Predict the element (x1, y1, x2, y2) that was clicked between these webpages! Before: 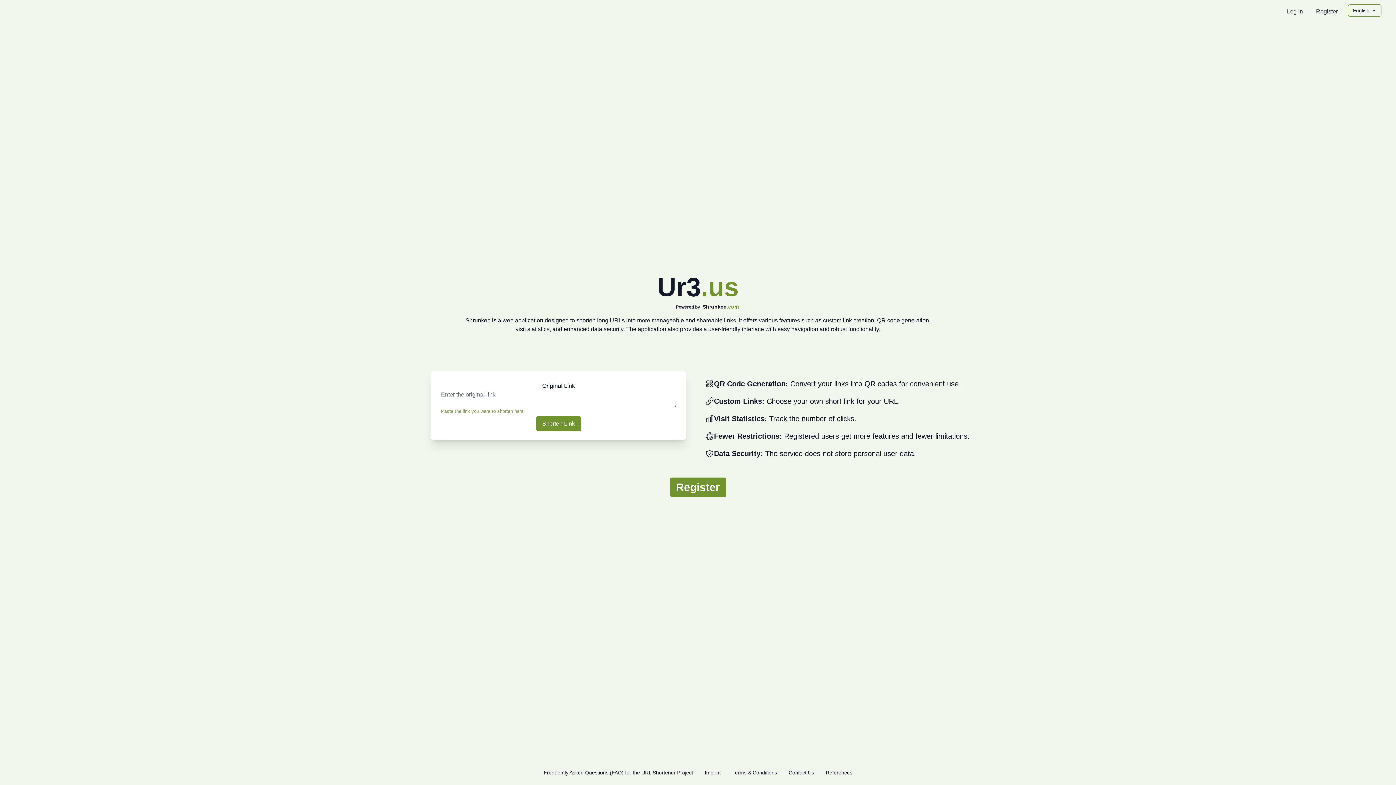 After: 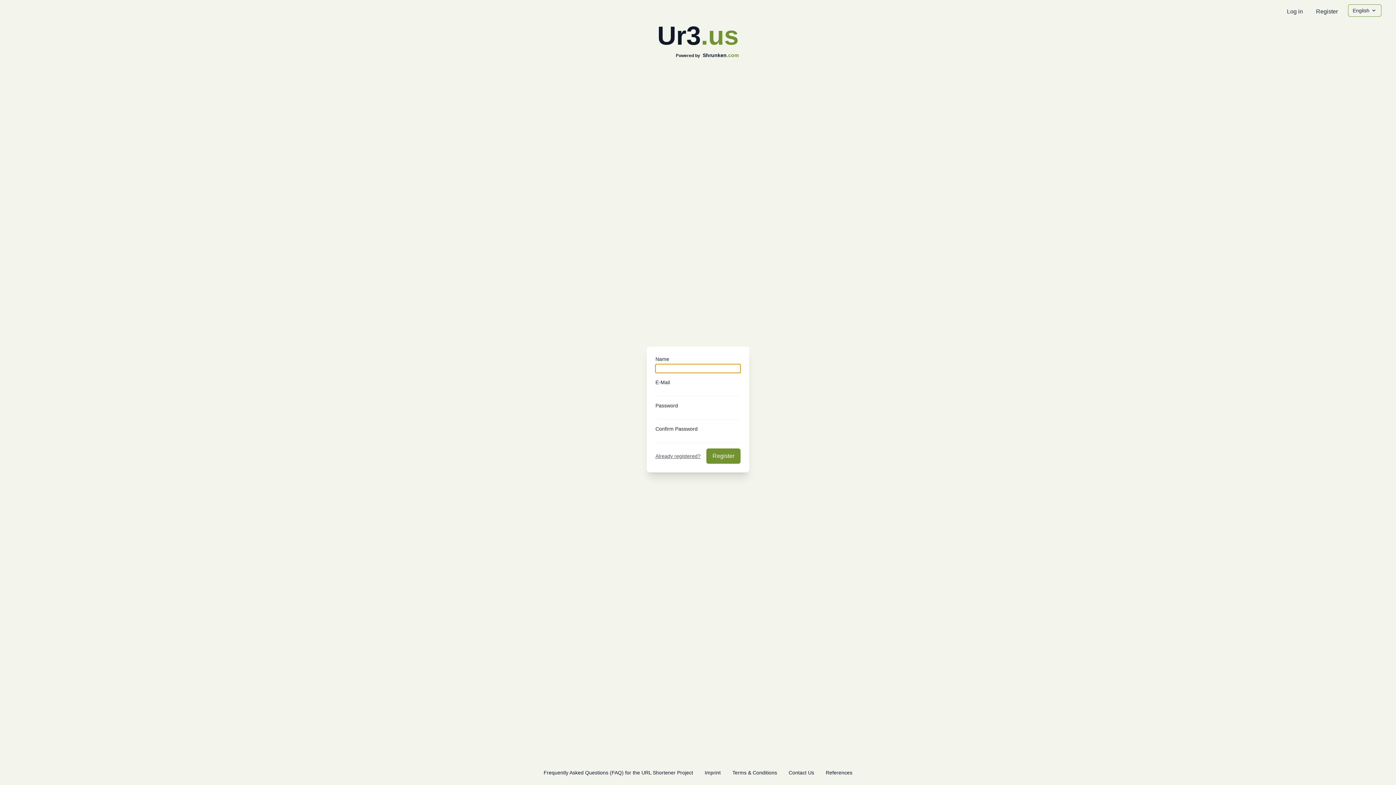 Action: bbox: (670, 477, 726, 497) label: Register